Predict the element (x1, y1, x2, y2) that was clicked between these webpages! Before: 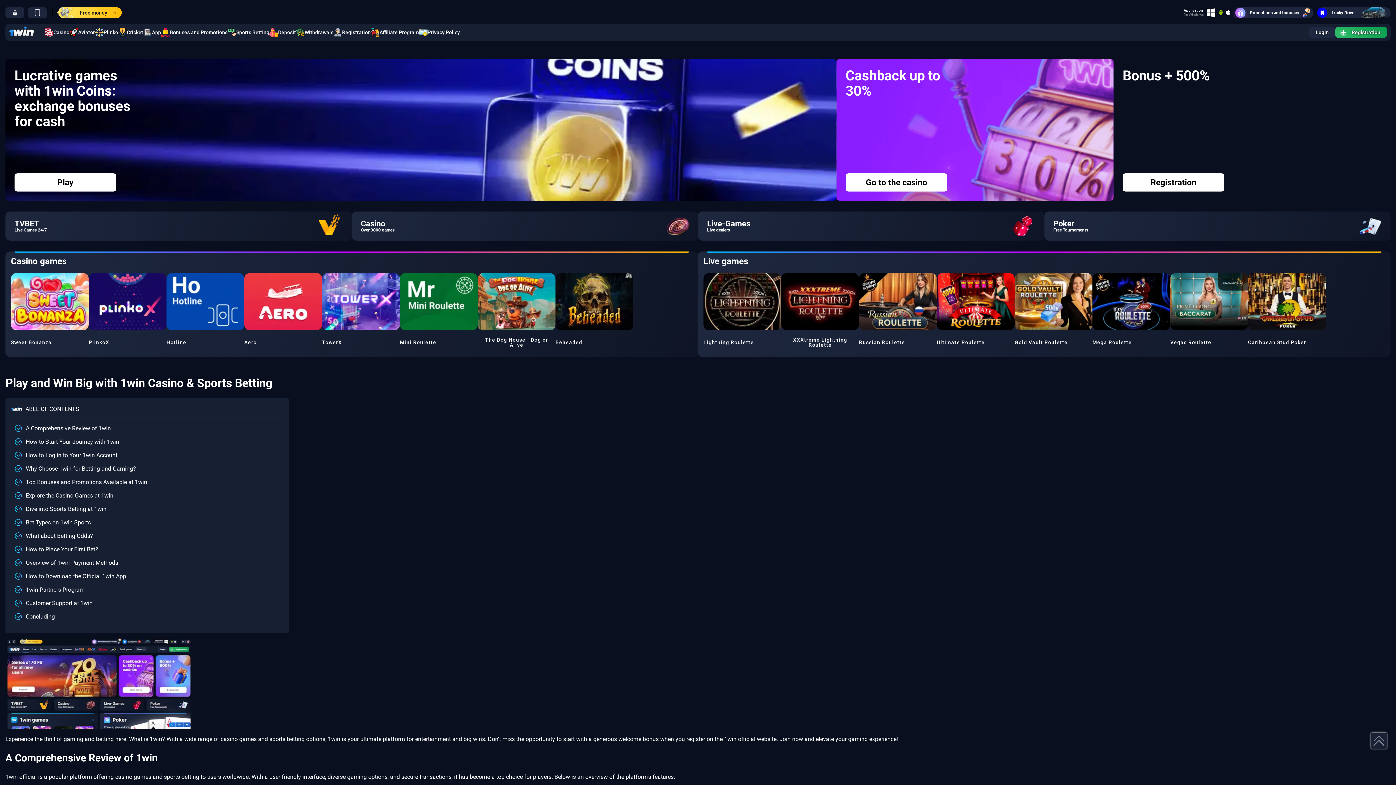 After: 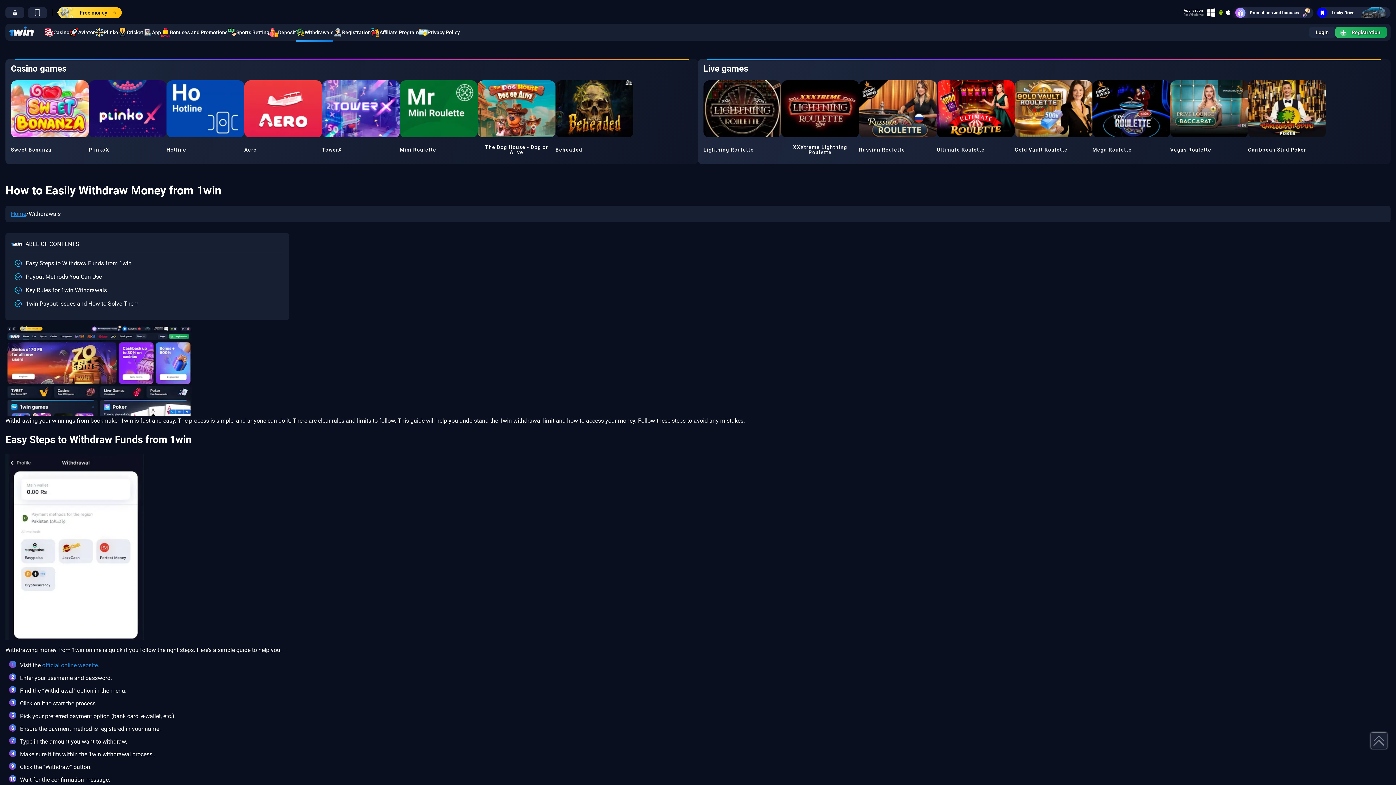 Action: label: Withdrawals bbox: (296, 27, 333, 36)